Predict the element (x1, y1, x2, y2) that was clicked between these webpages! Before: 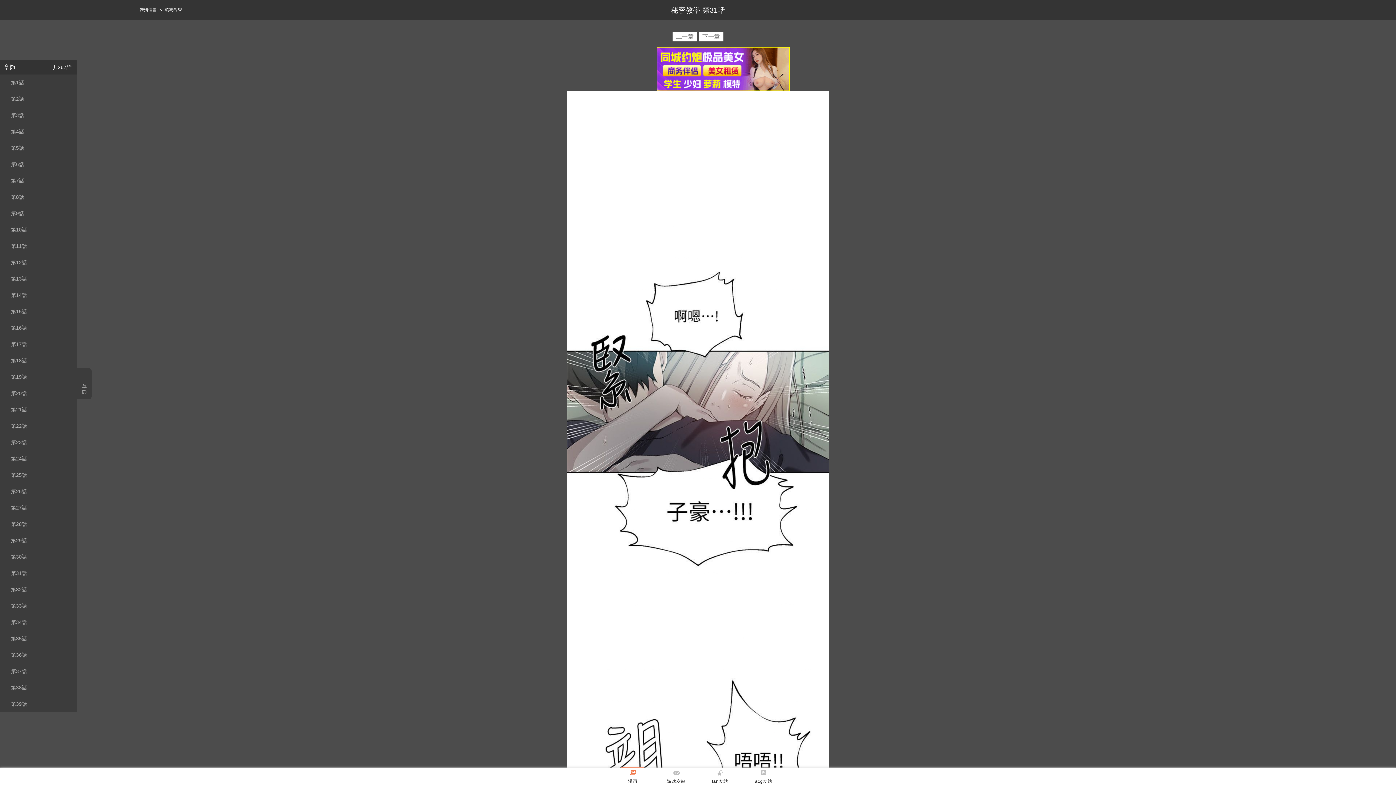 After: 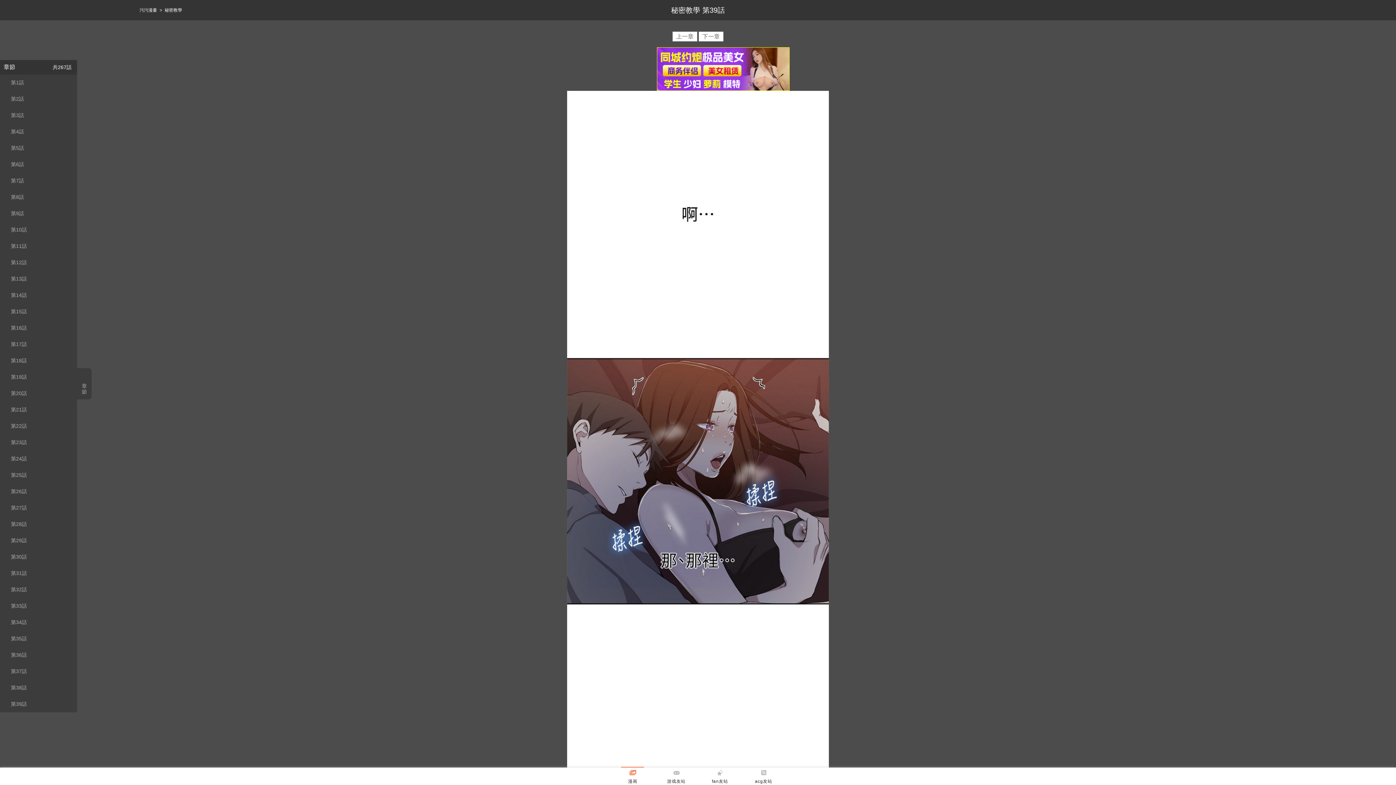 Action: bbox: (10, 696, 63, 712) label: 第39話